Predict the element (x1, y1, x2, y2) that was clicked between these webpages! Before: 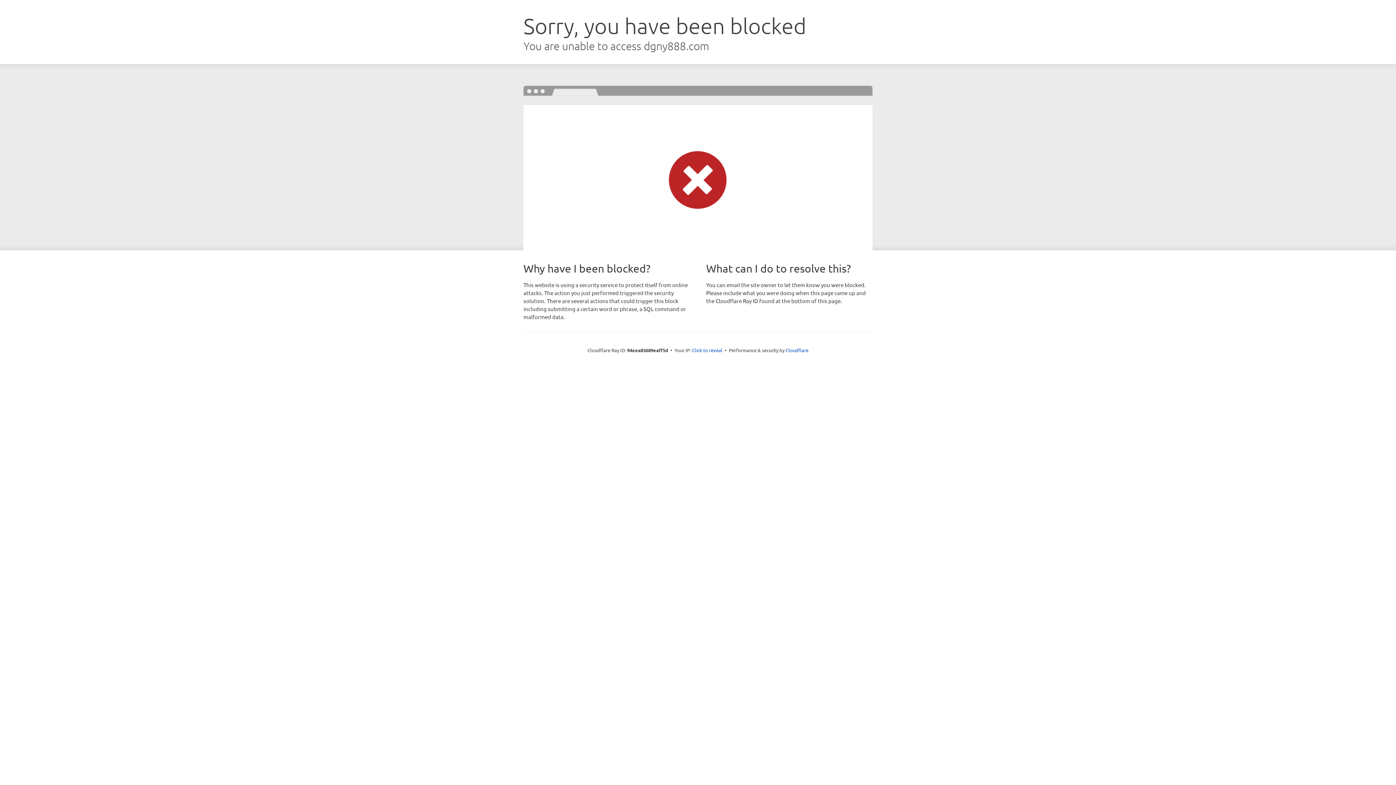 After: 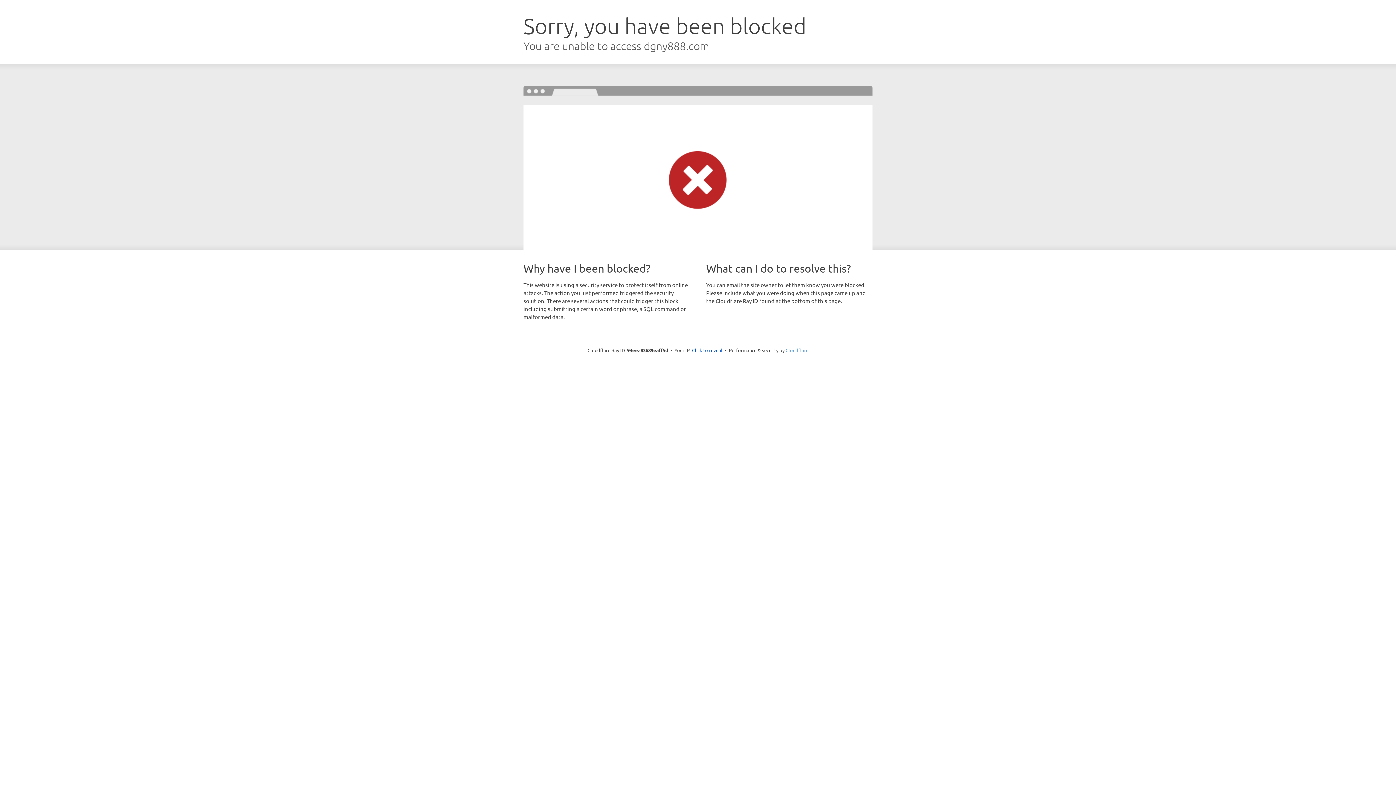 Action: label: Cloudflare bbox: (785, 347, 808, 353)